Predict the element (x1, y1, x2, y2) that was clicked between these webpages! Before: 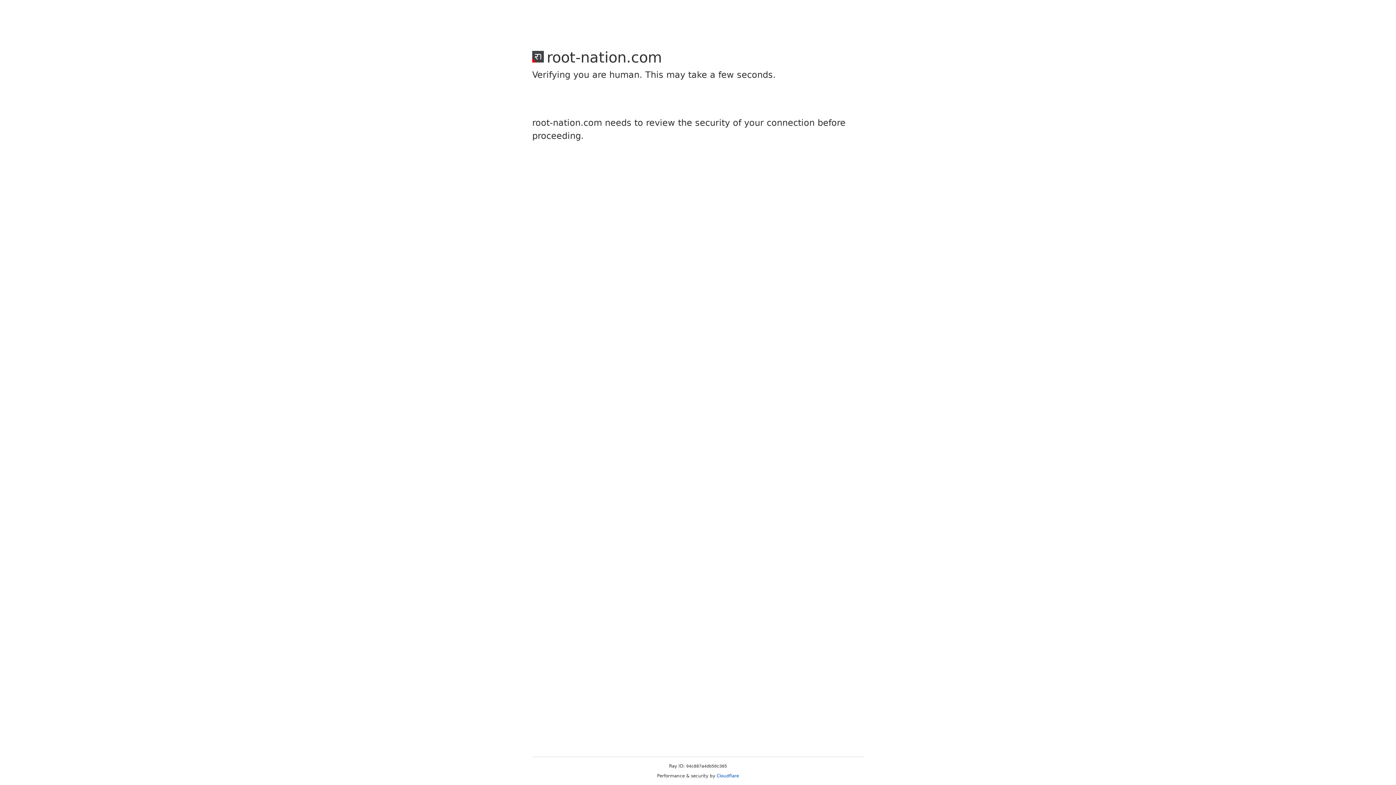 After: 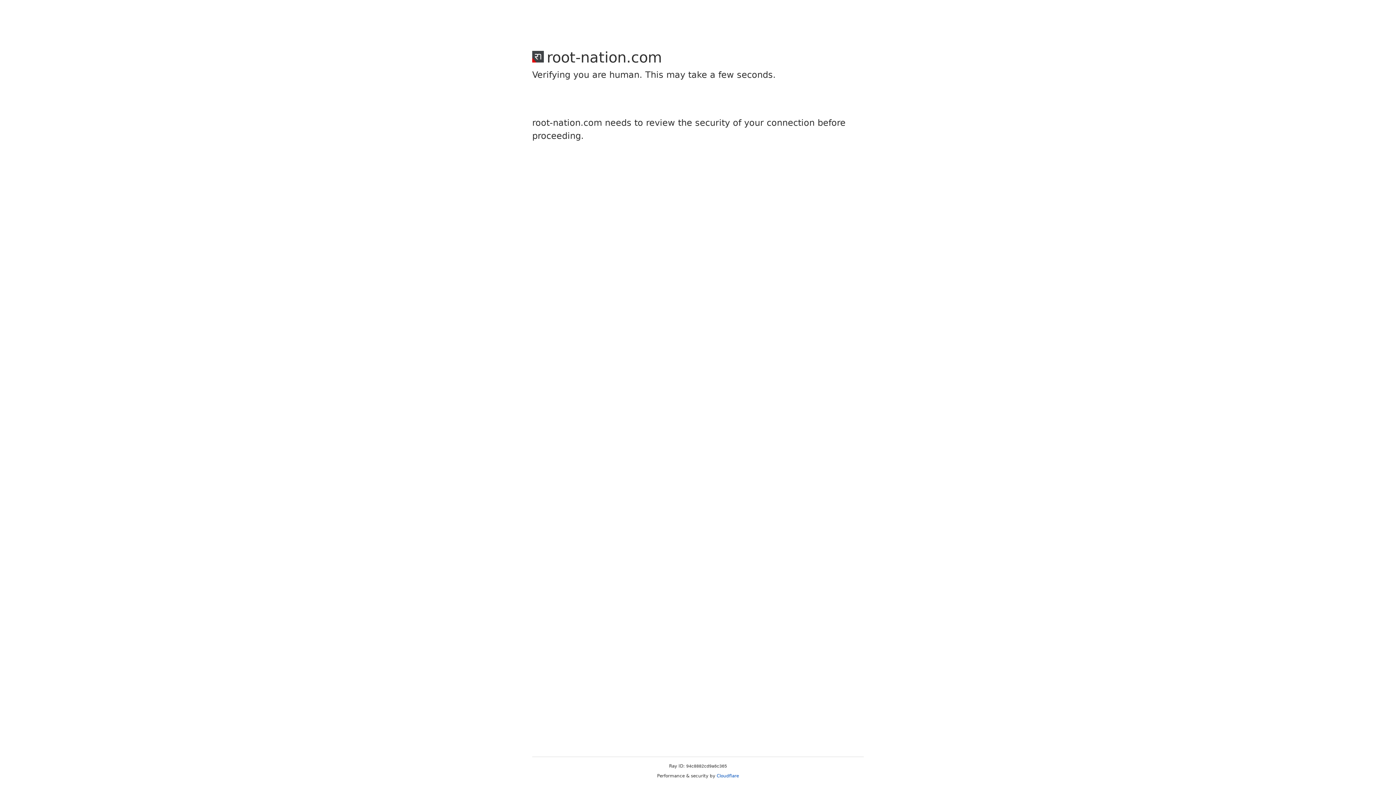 Action: label: Cloudflare bbox: (716, 773, 739, 778)